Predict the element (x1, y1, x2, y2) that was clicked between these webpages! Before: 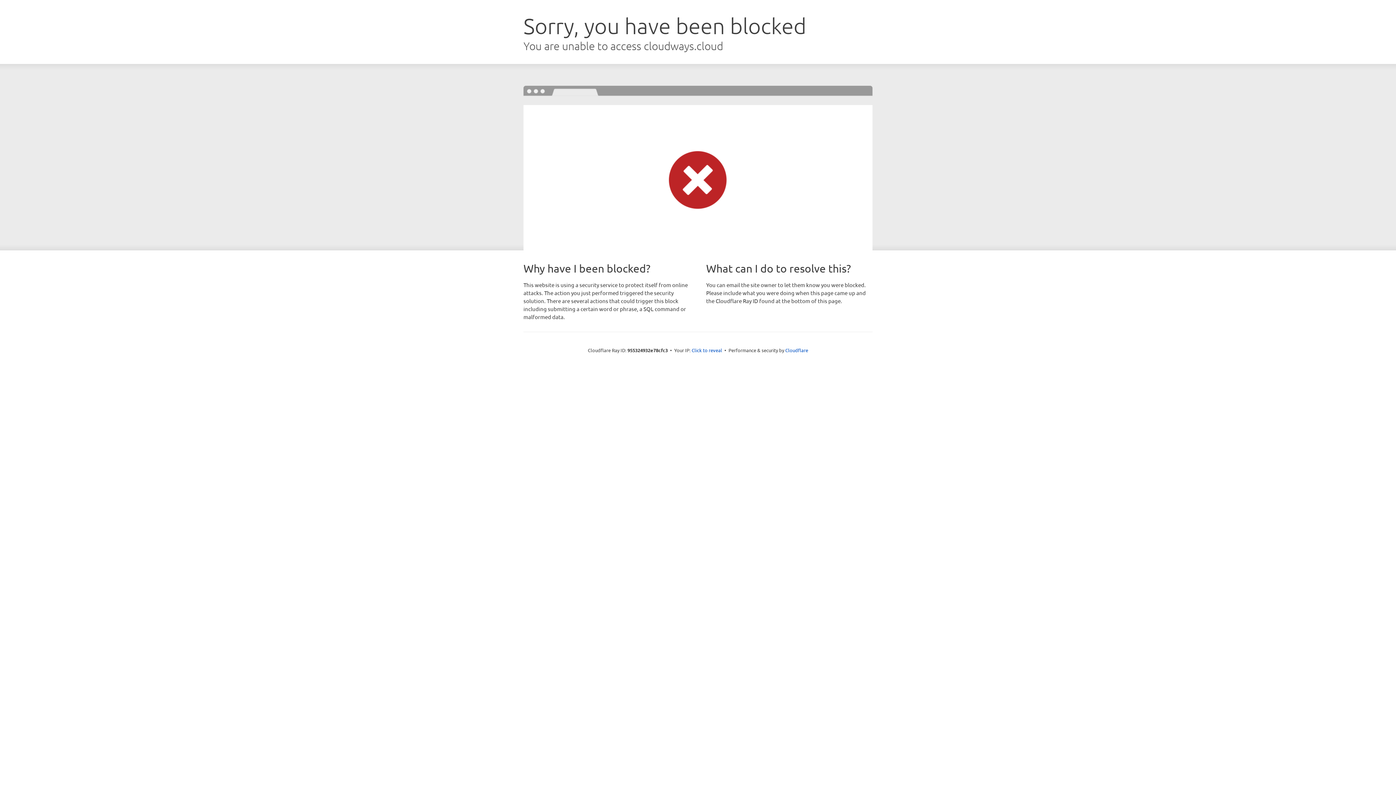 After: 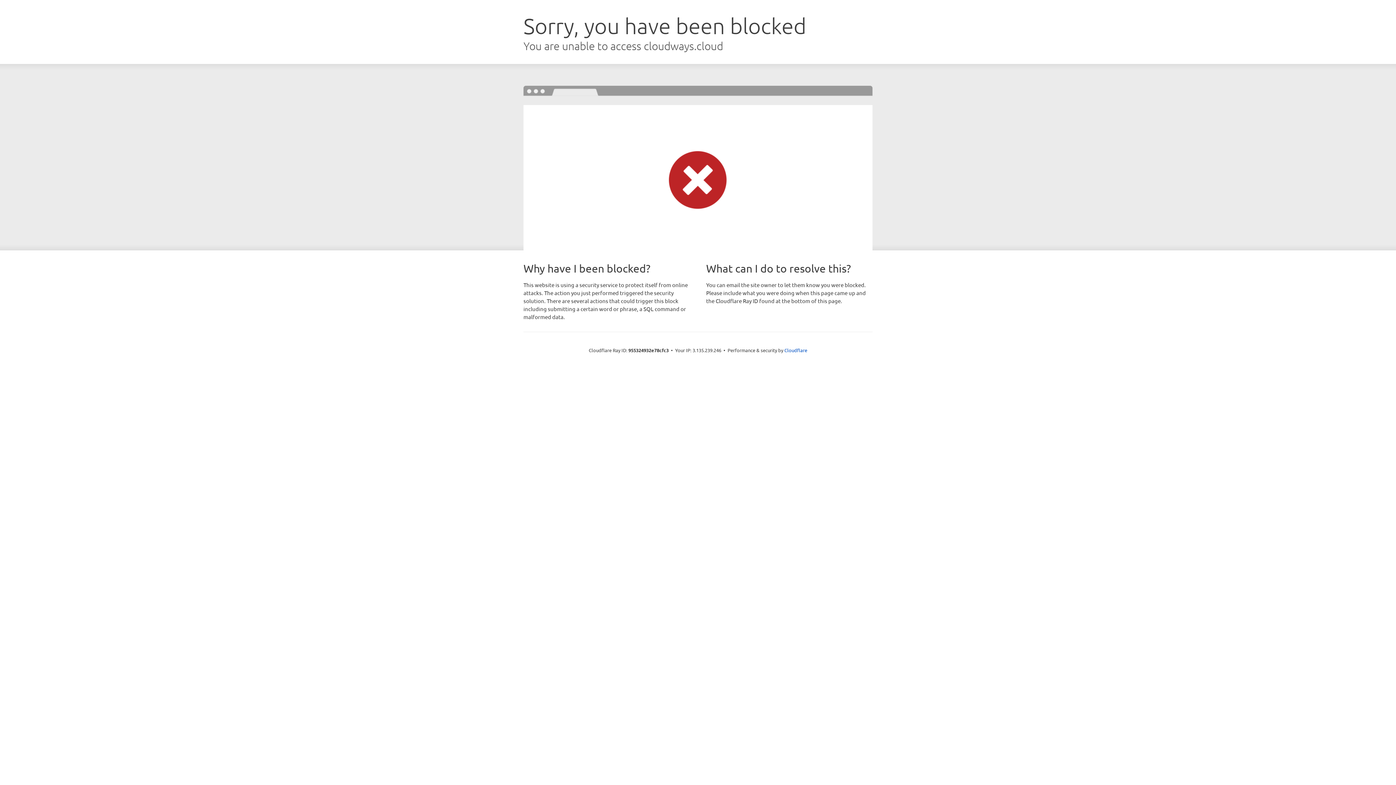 Action: bbox: (691, 346, 722, 353) label: Click to reveal